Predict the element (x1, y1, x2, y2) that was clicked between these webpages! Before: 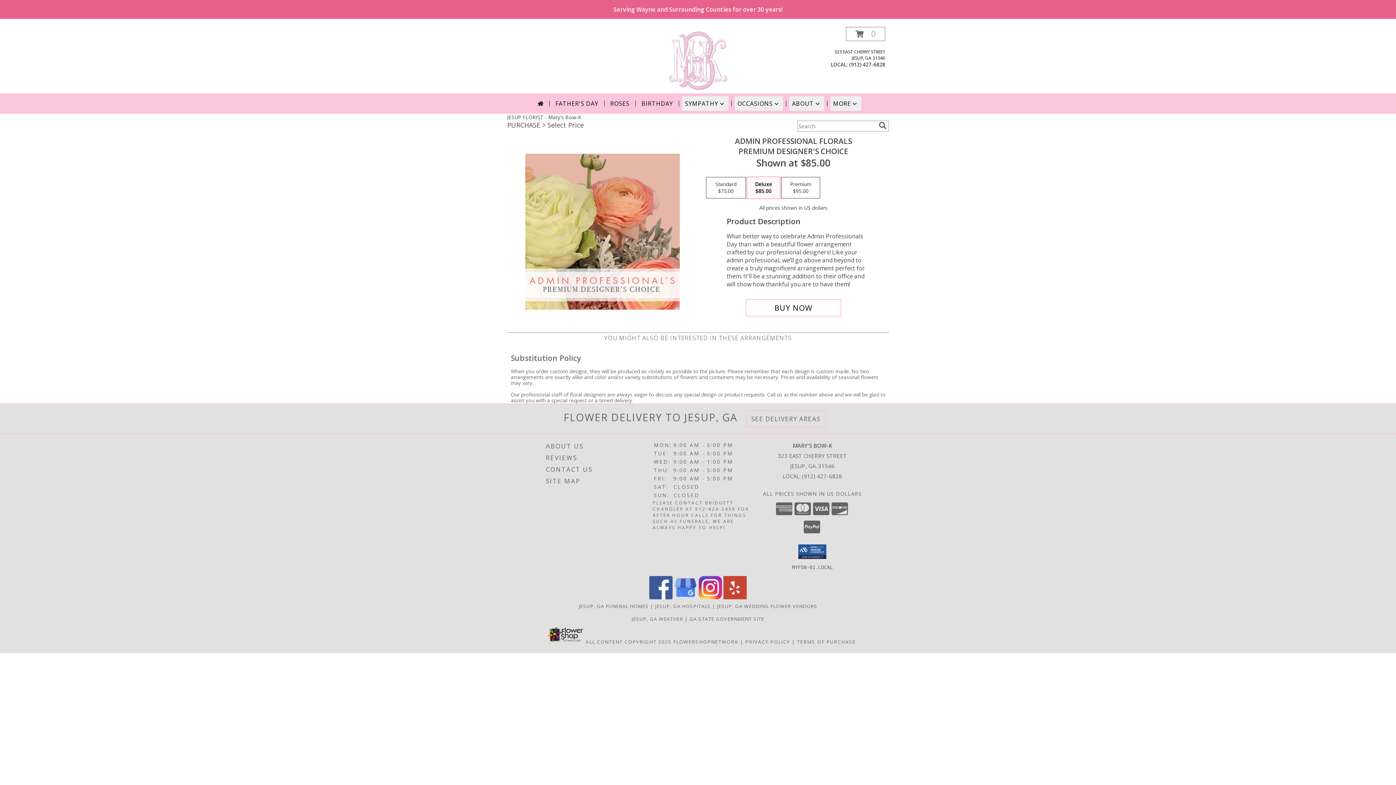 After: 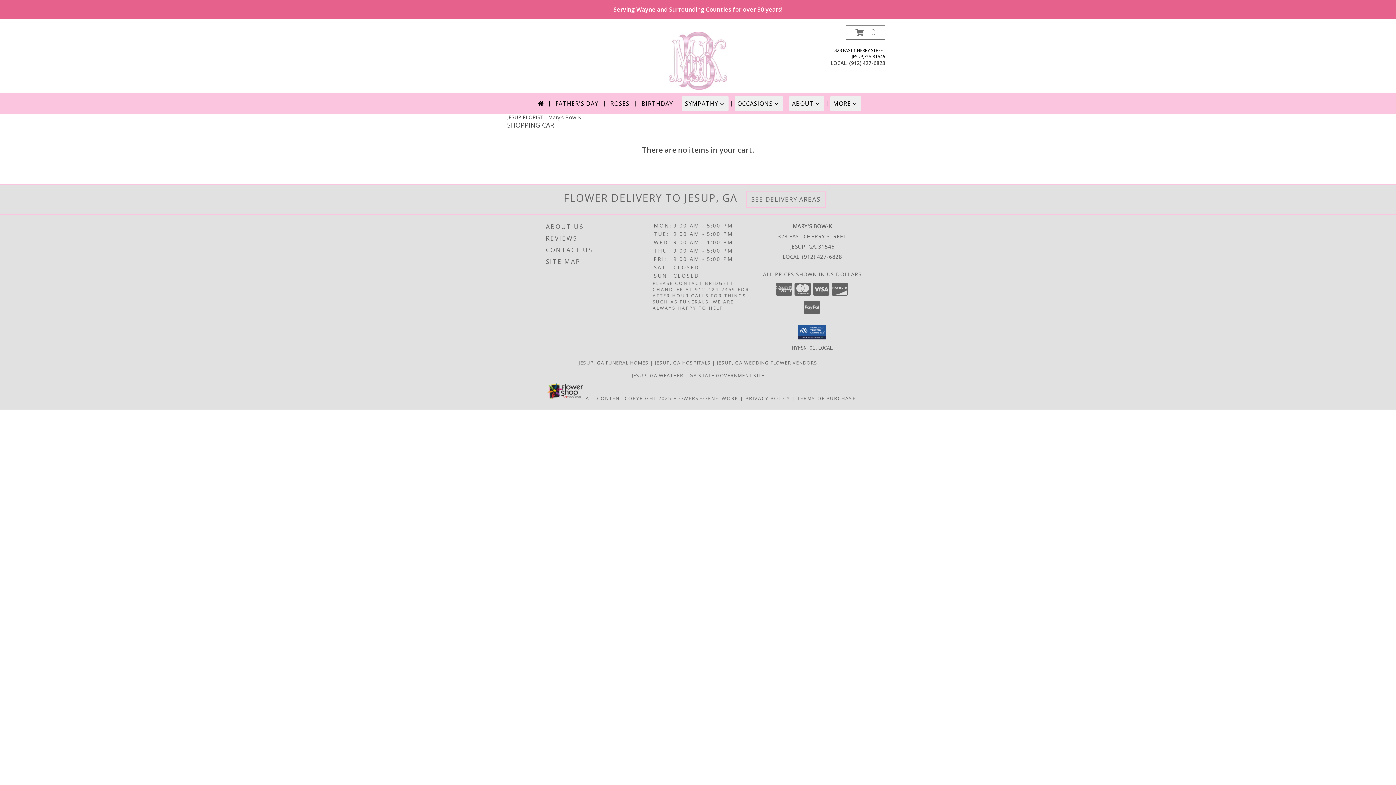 Action: label: View Items in Cart bbox: (846, 26, 885, 41)